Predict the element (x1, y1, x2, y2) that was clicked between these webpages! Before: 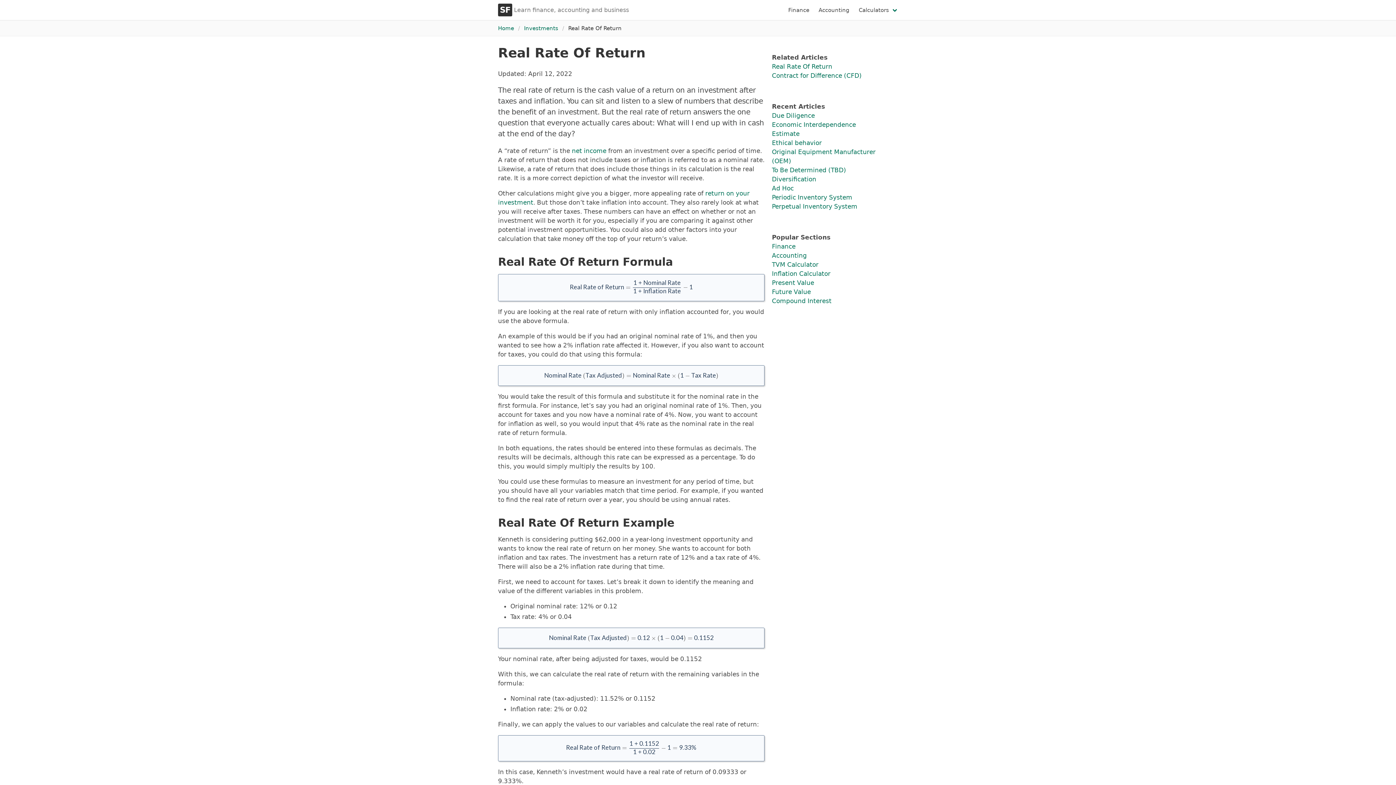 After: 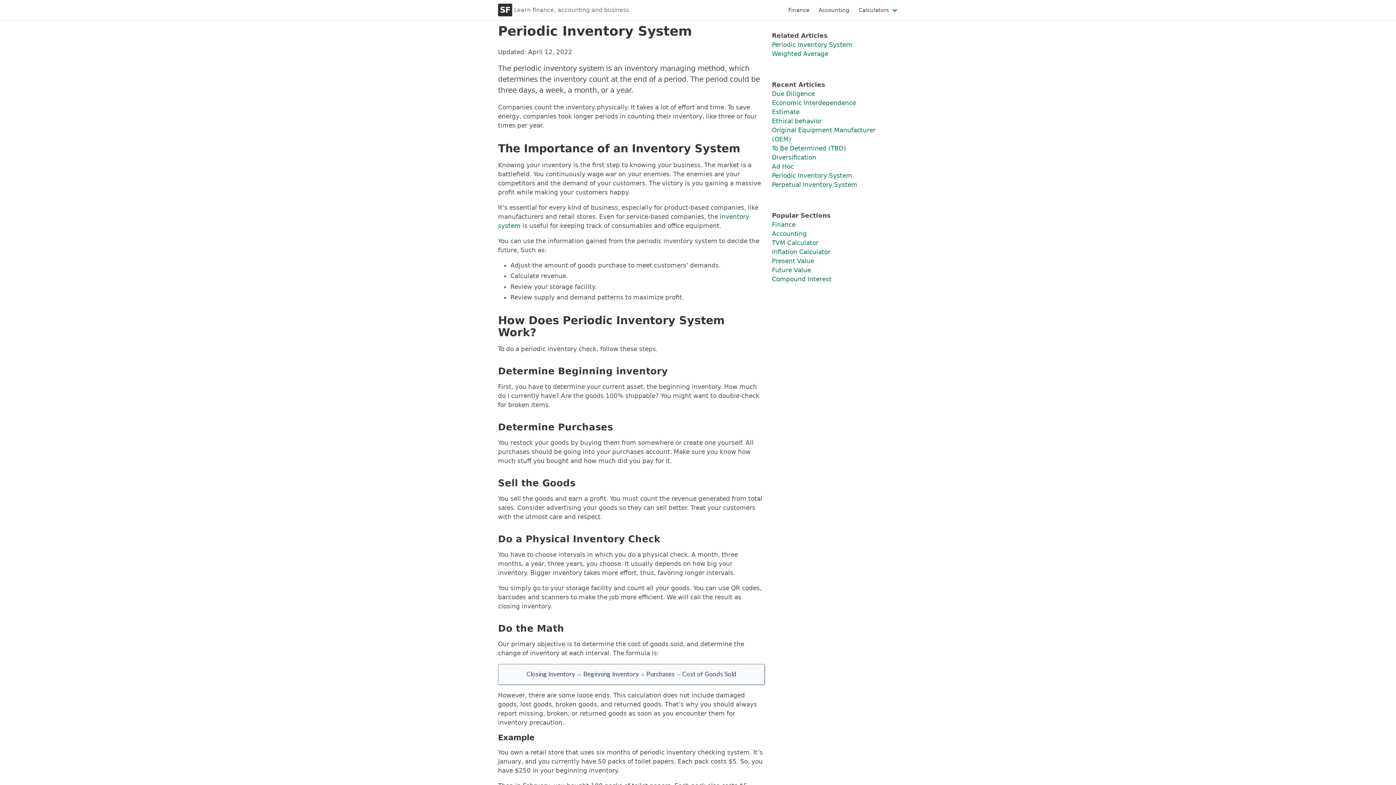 Action: bbox: (772, 193, 852, 201) label: Periodic Inventory System